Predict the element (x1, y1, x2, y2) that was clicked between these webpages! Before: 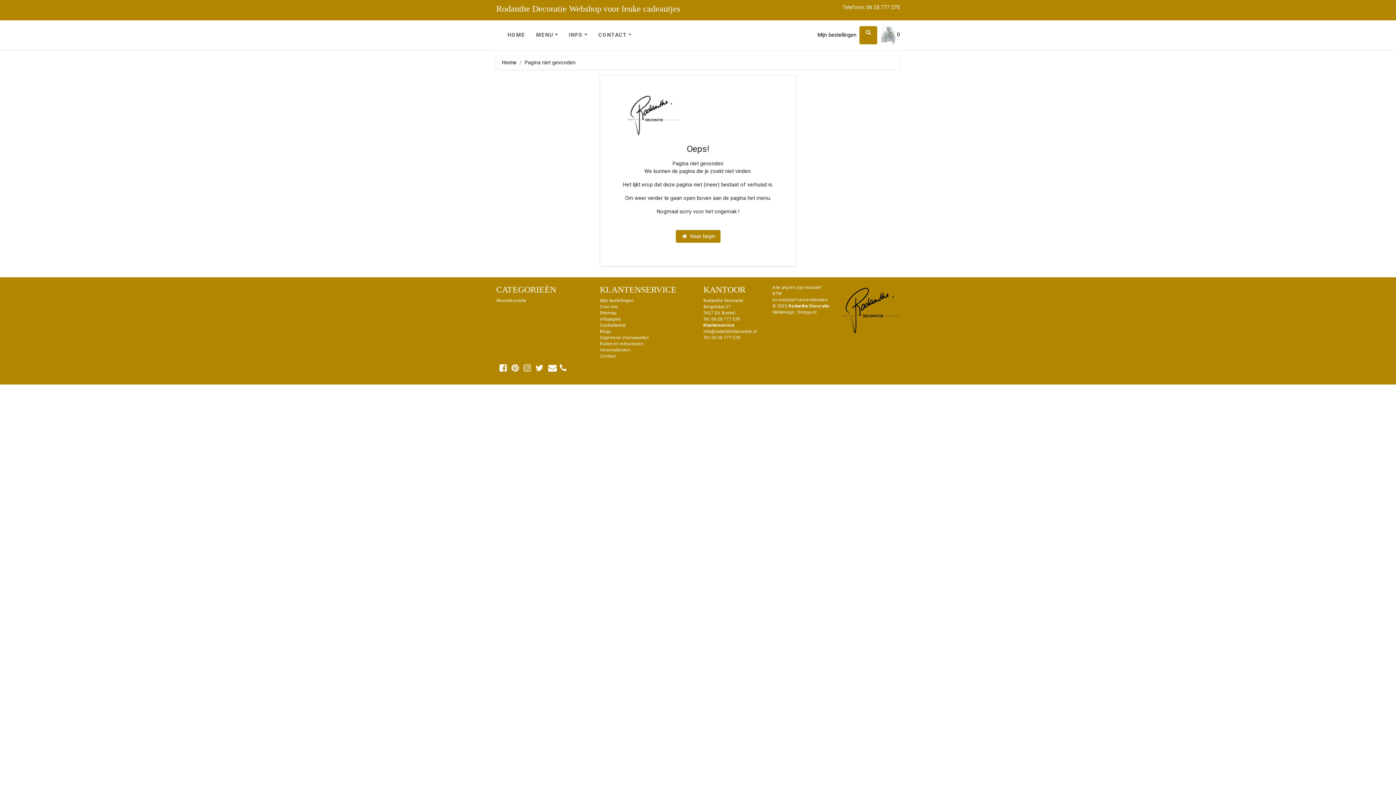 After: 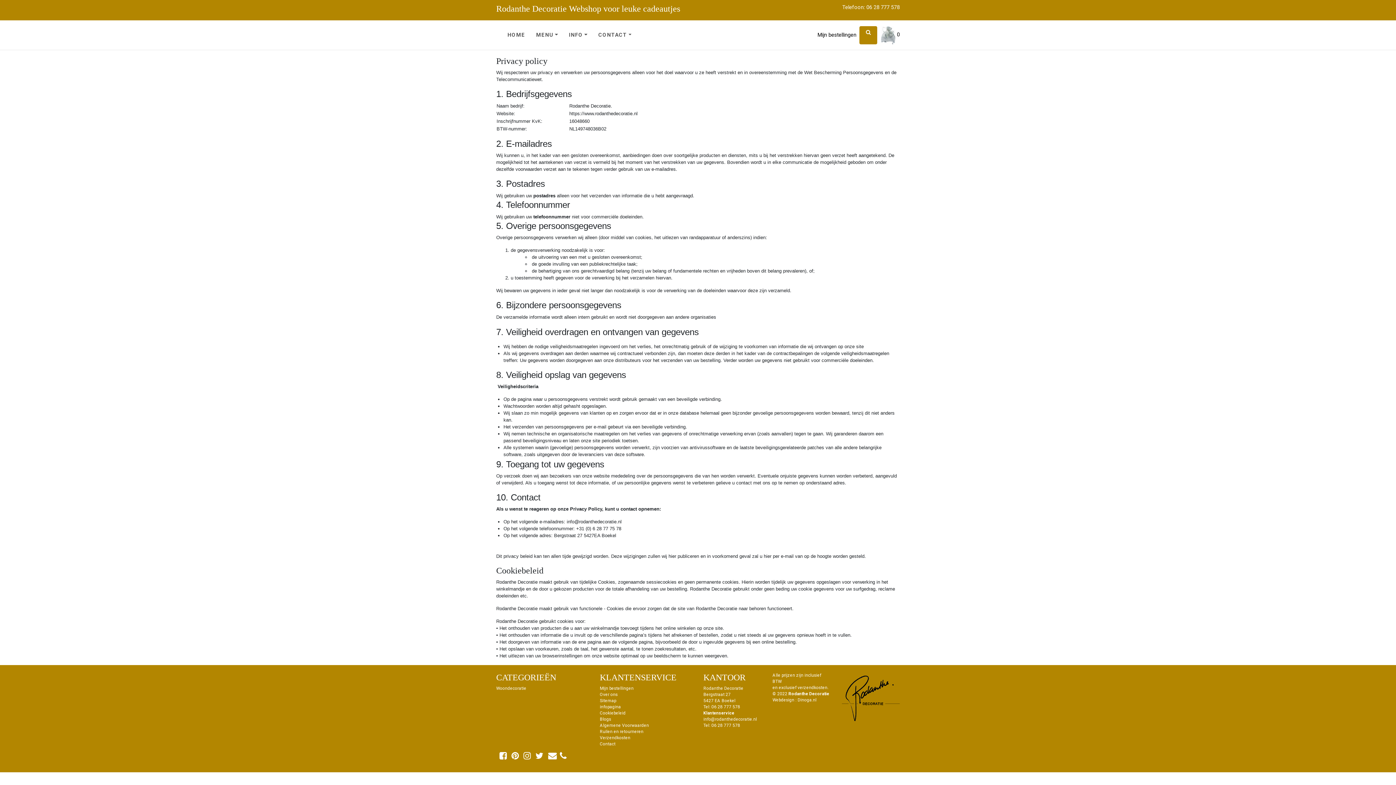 Action: label: Cookiebeleid bbox: (600, 322, 625, 328)